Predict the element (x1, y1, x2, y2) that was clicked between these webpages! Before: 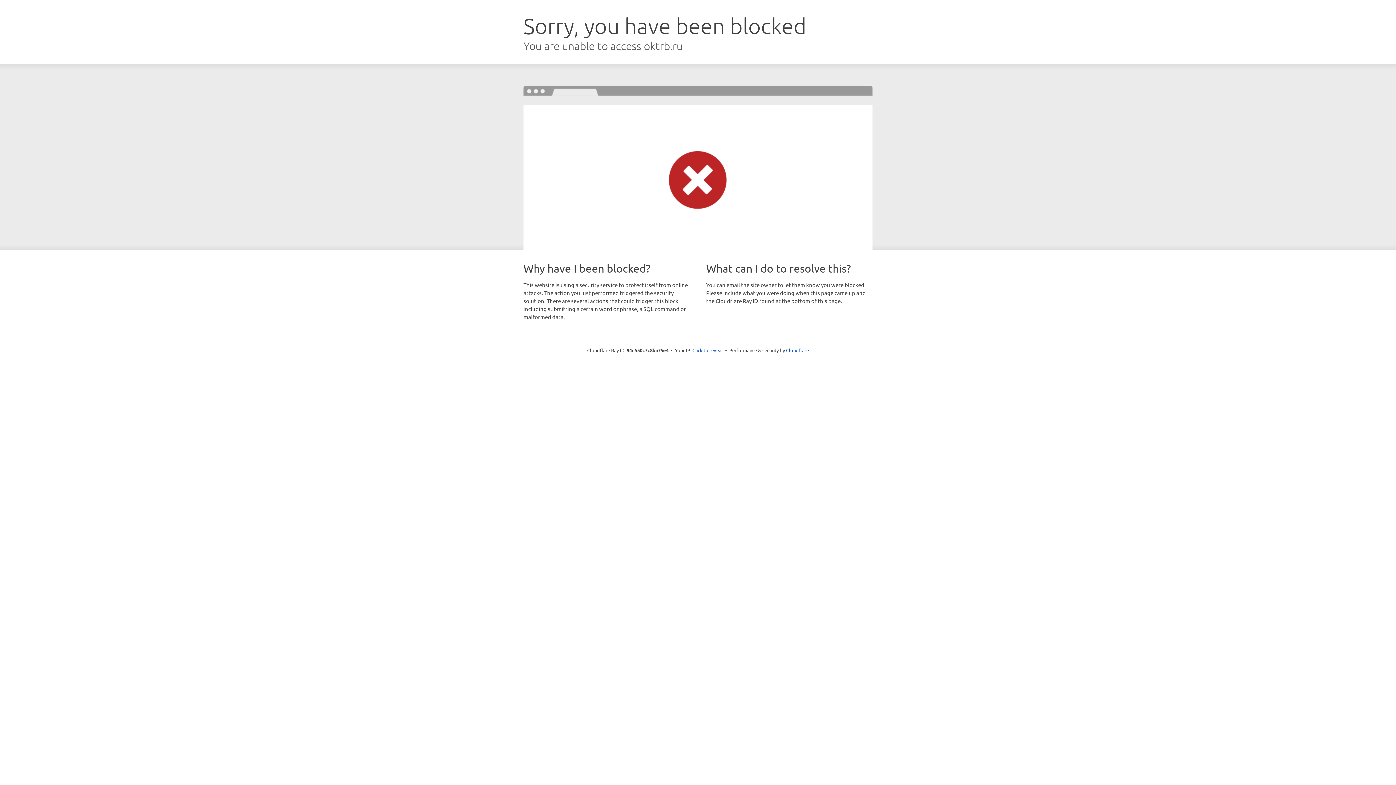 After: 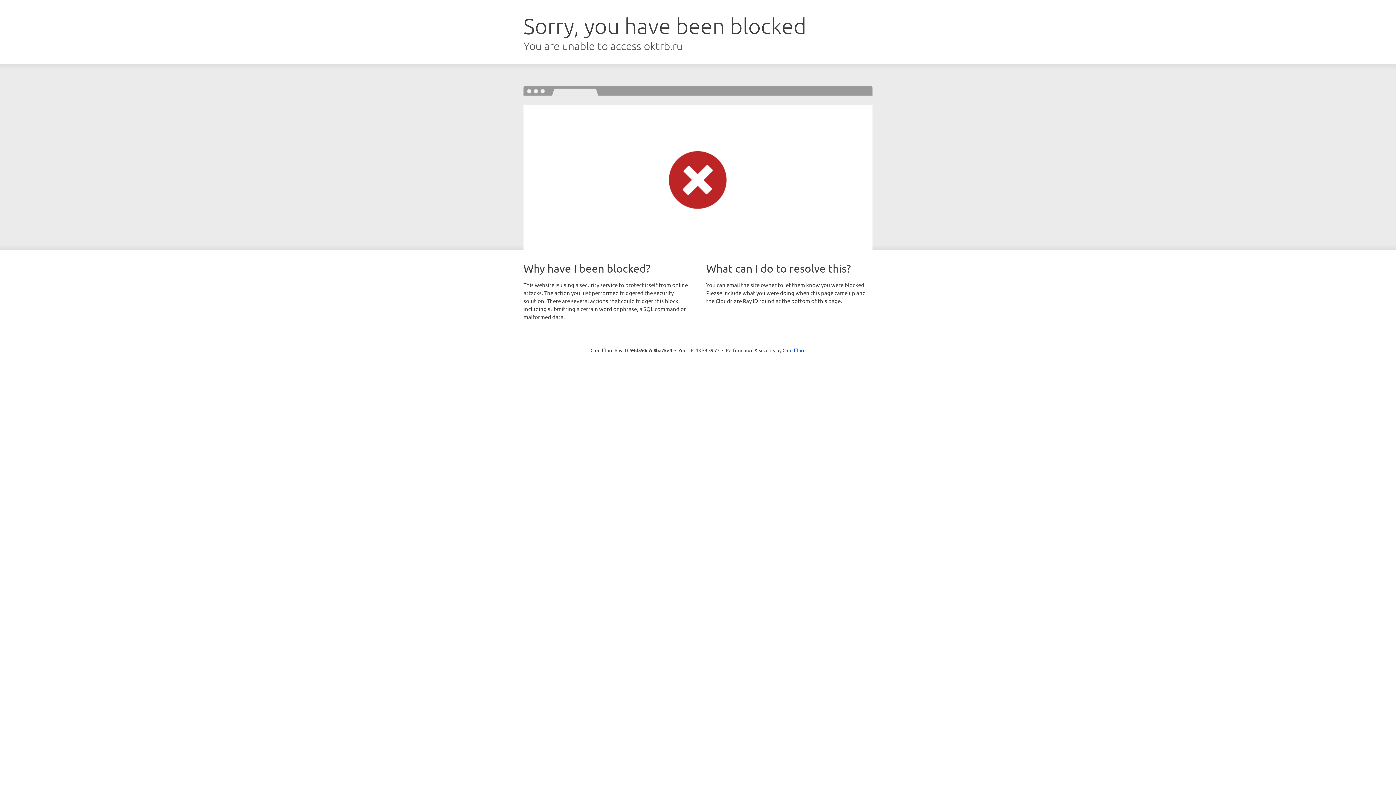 Action: bbox: (692, 346, 723, 353) label: Click to reveal